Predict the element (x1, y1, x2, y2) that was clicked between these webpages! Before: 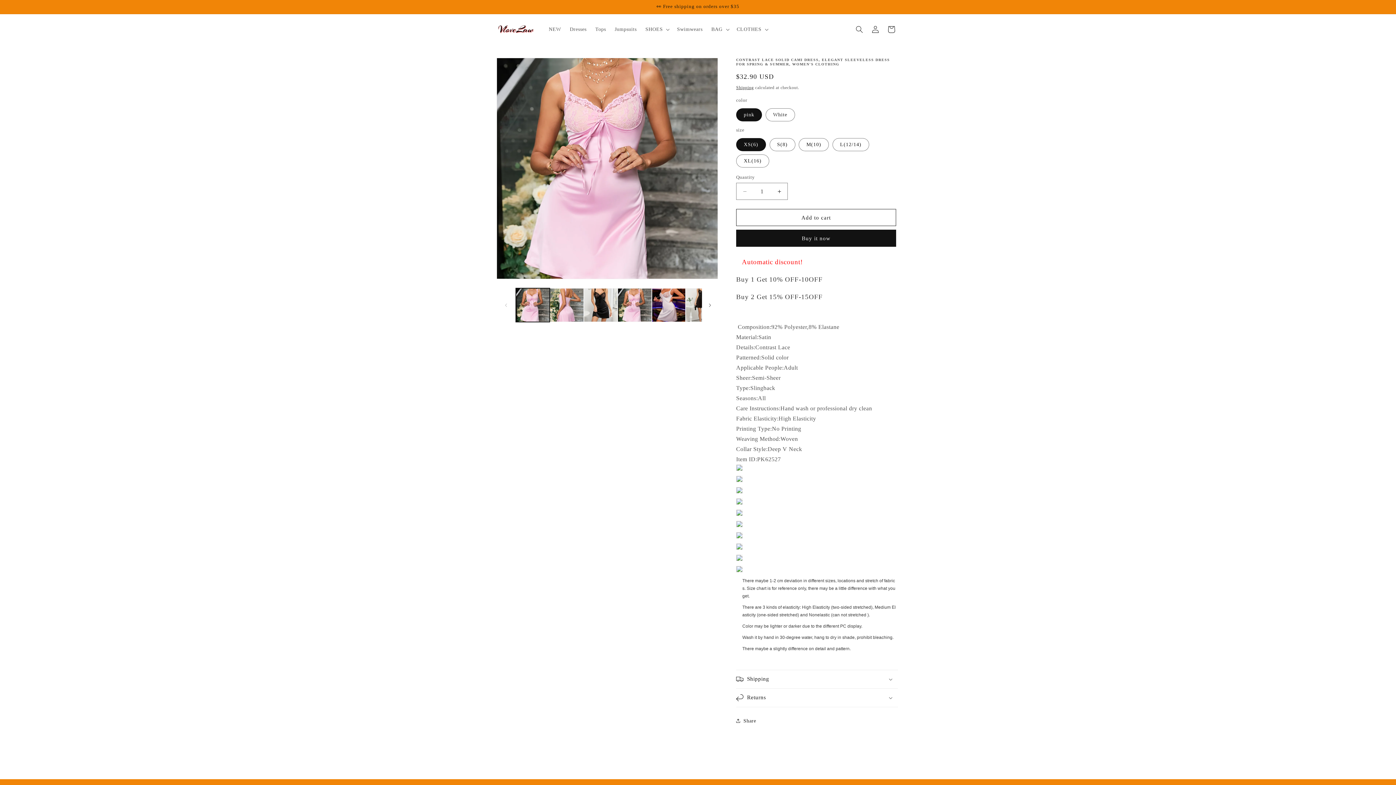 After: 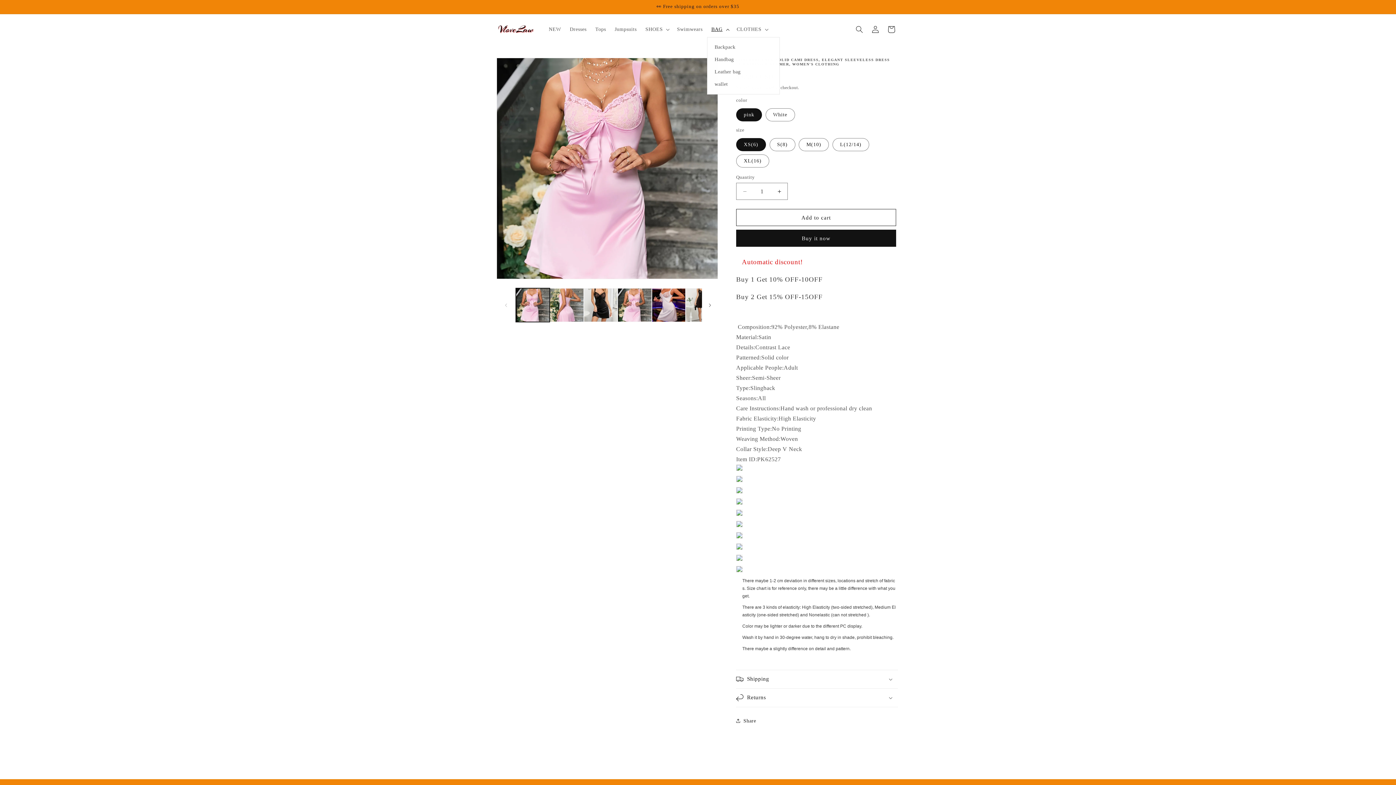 Action: bbox: (707, 21, 732, 37) label: BAG